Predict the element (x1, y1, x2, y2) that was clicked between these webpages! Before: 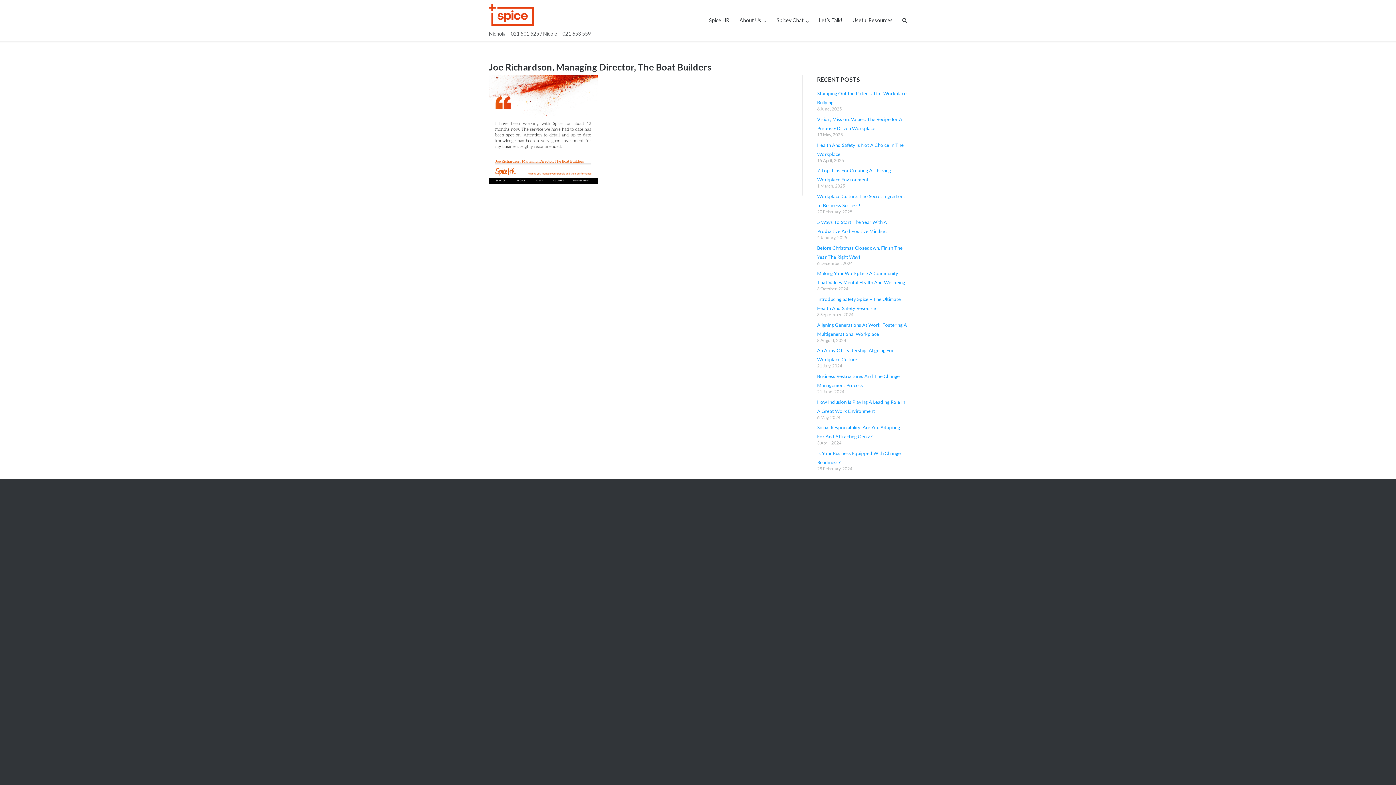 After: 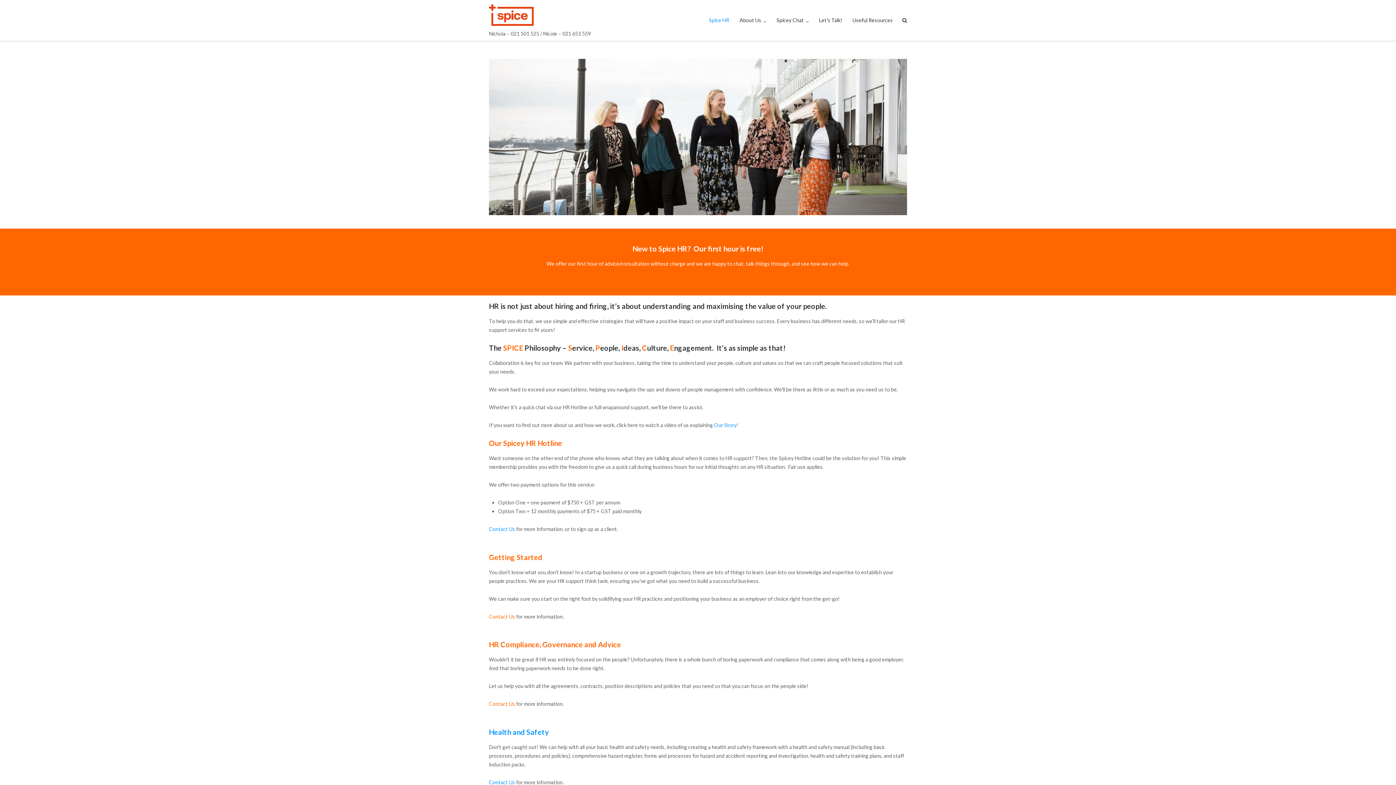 Action: bbox: (489, 4, 590, 30)